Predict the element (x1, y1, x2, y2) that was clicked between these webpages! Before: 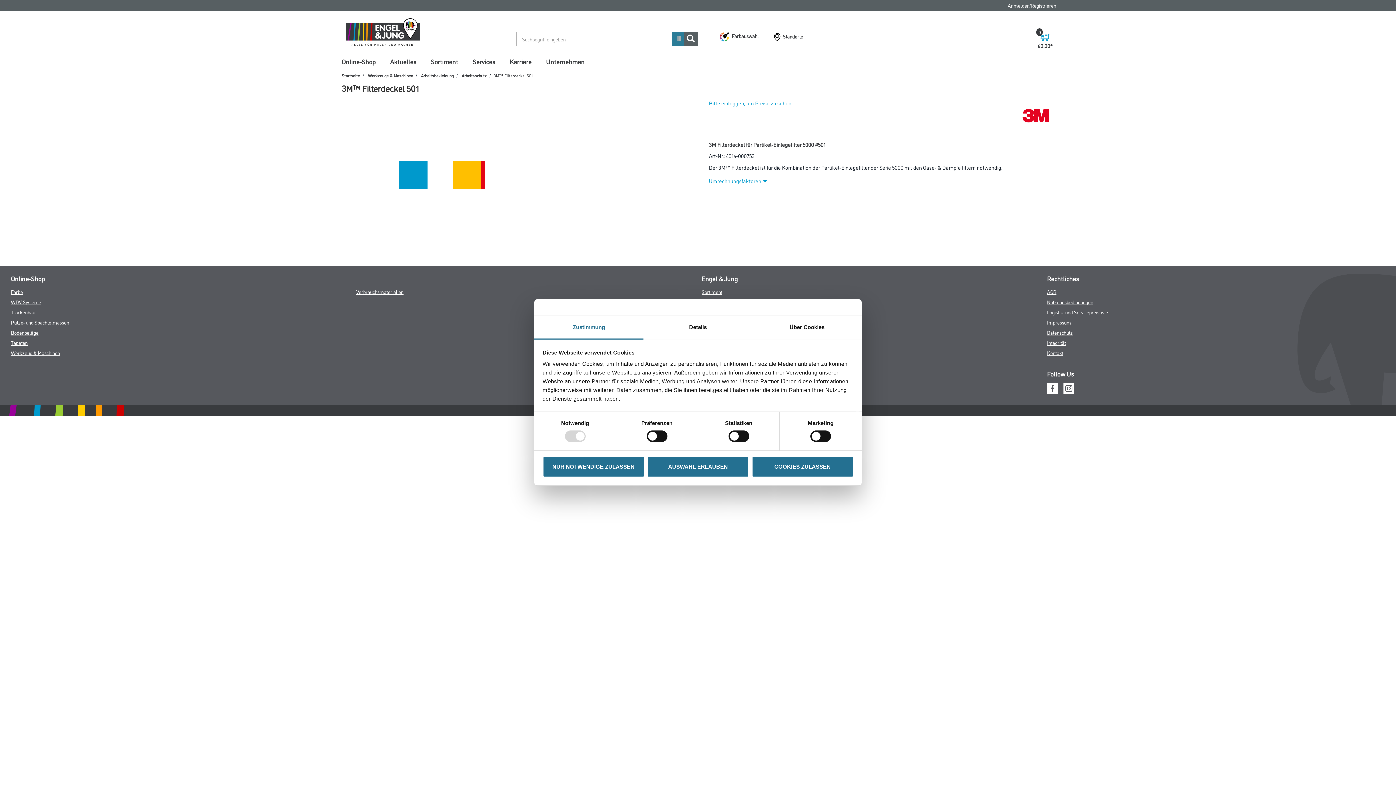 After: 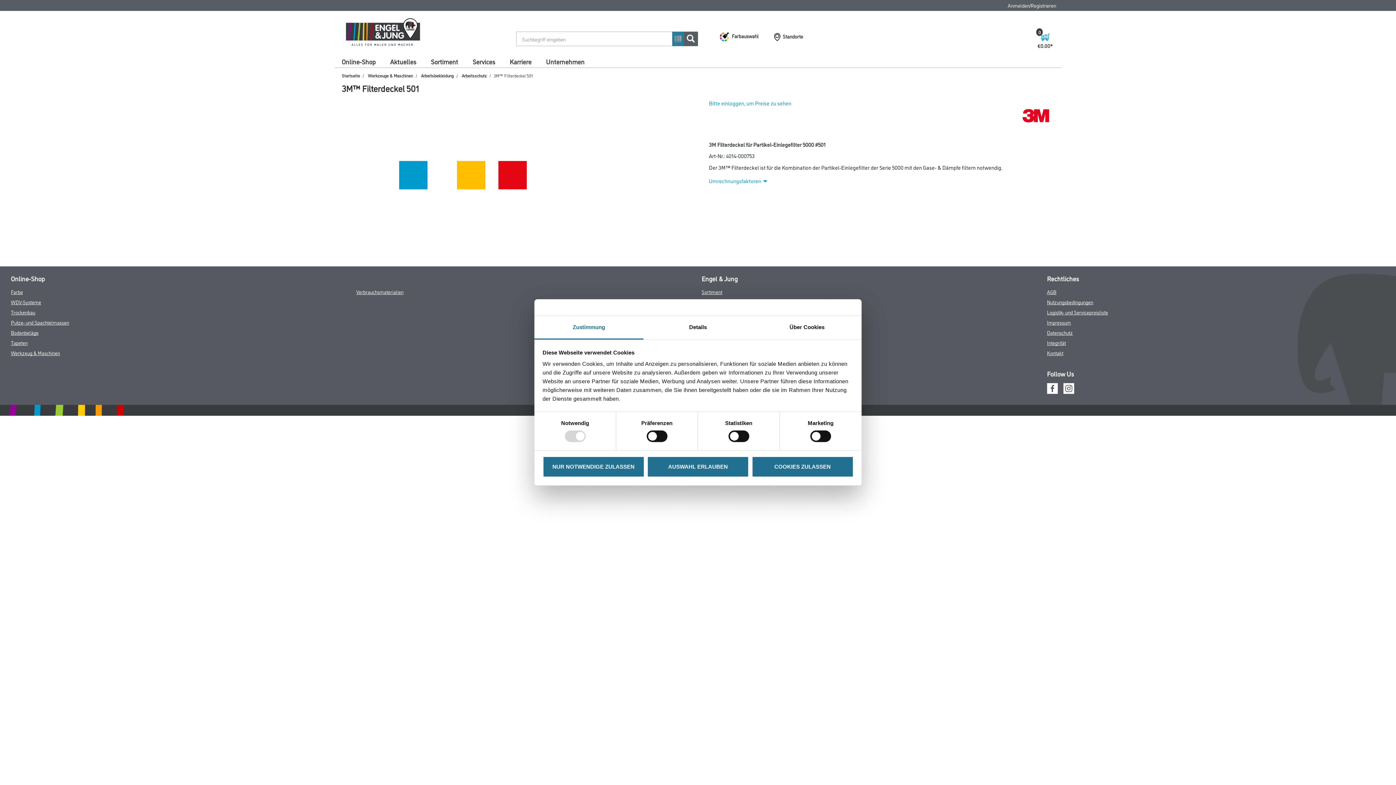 Action: label: Integrität bbox: (1047, 339, 1066, 346)